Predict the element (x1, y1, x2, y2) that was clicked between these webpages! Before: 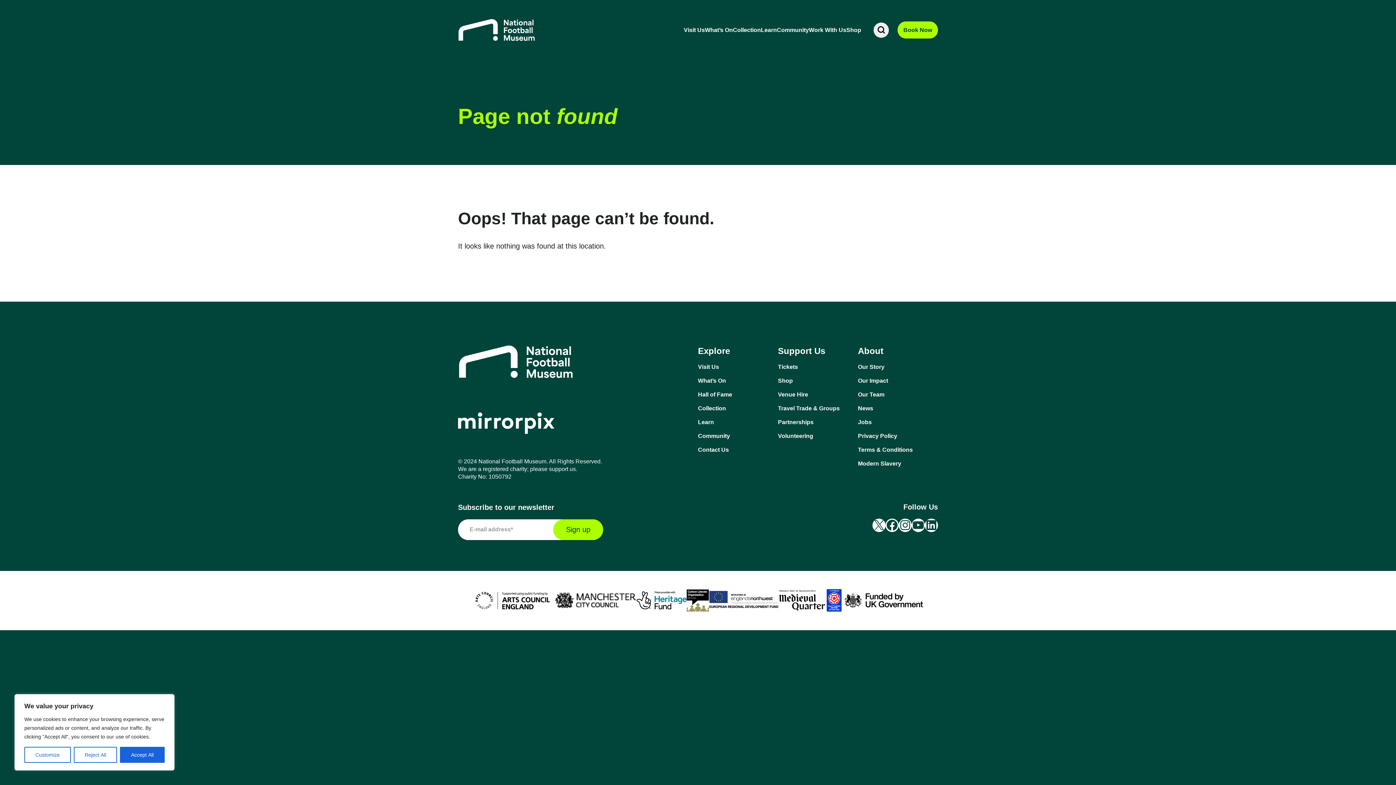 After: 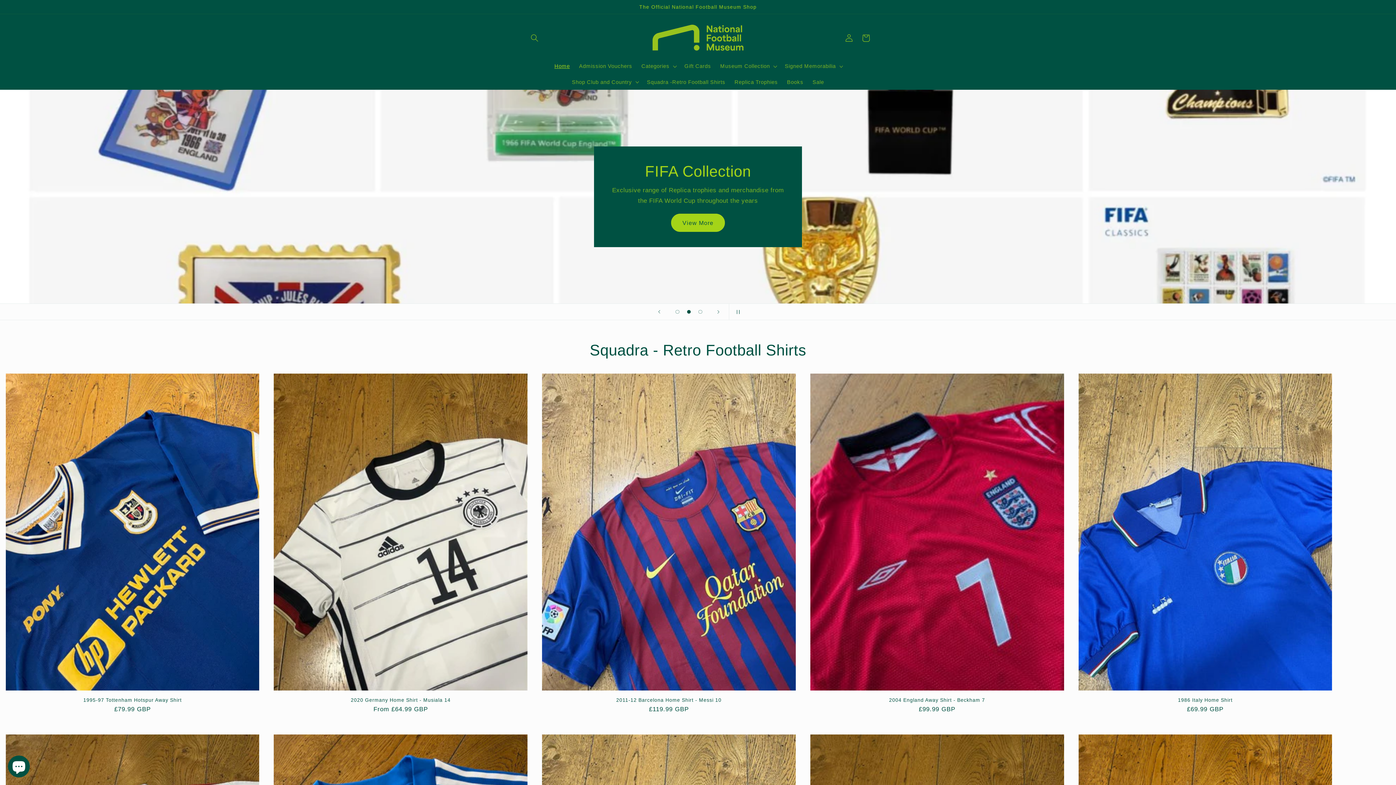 Action: bbox: (846, 24, 861, 35) label: Shop